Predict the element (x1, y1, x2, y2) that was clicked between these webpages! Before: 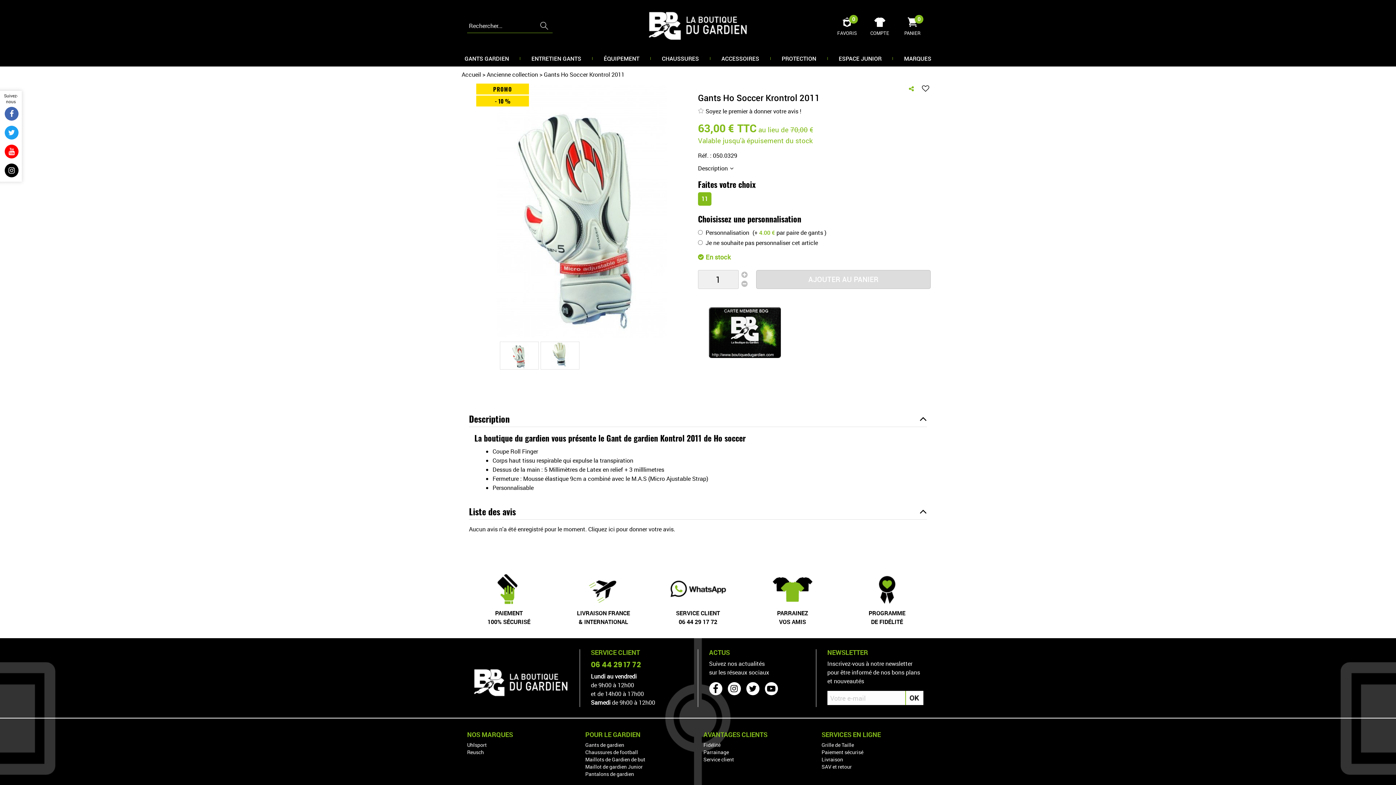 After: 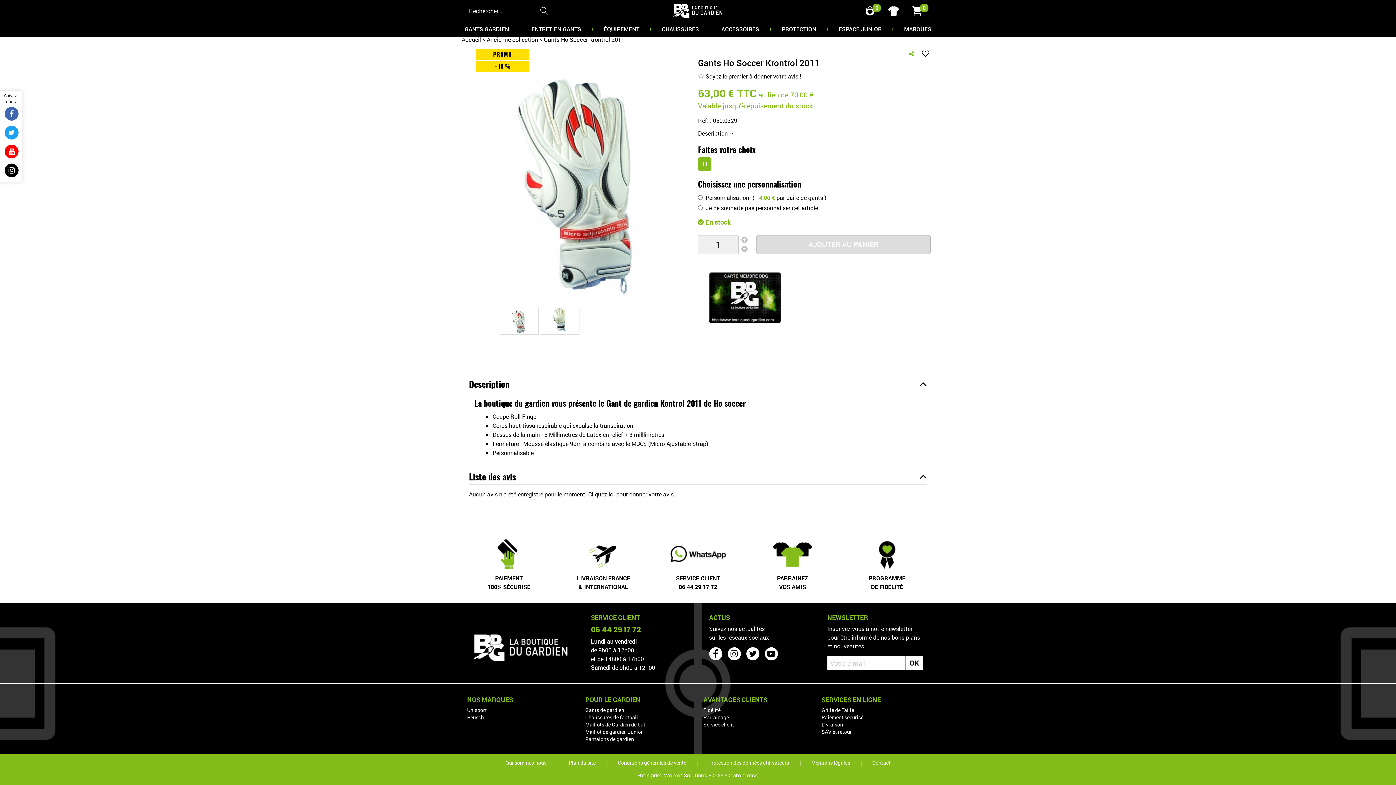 Action: bbox: (698, 164, 729, 172) label: Description 